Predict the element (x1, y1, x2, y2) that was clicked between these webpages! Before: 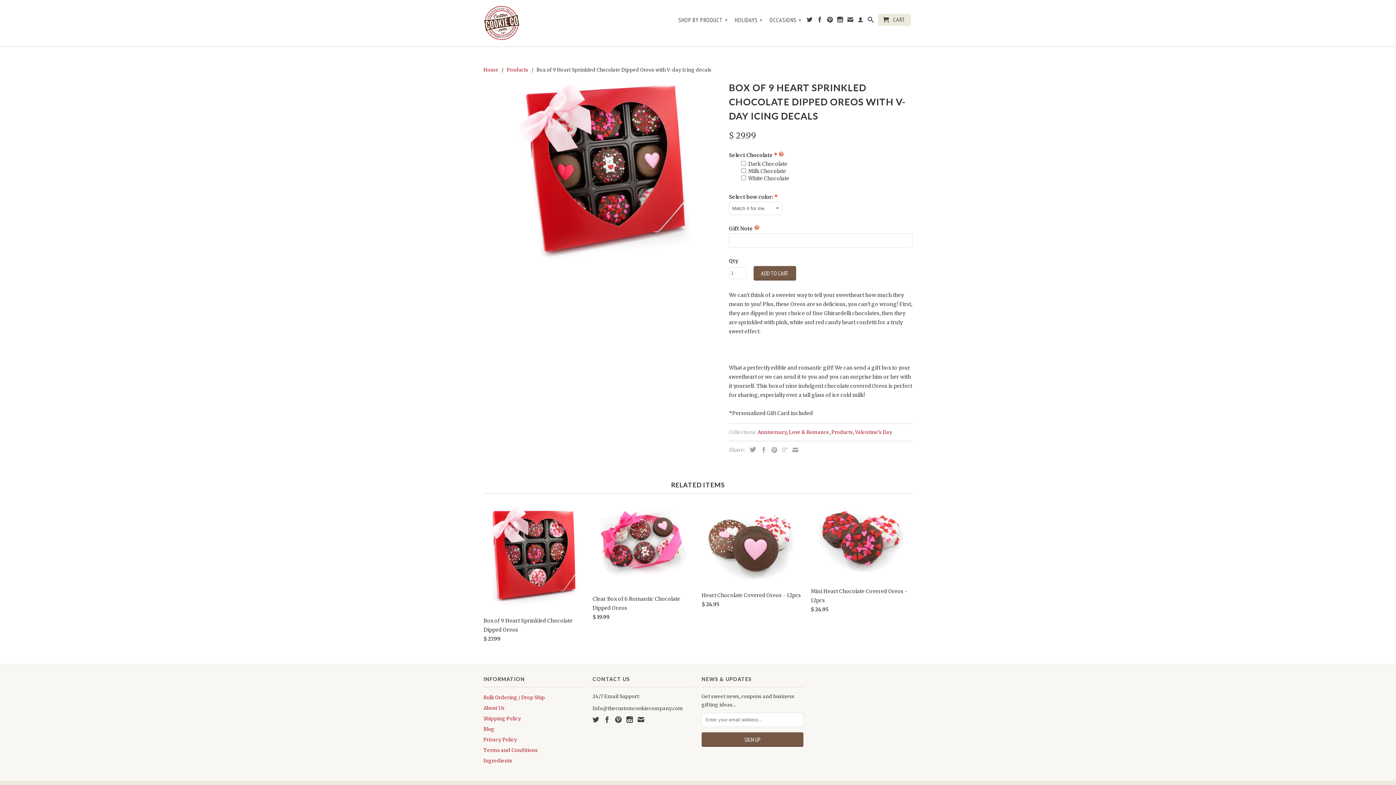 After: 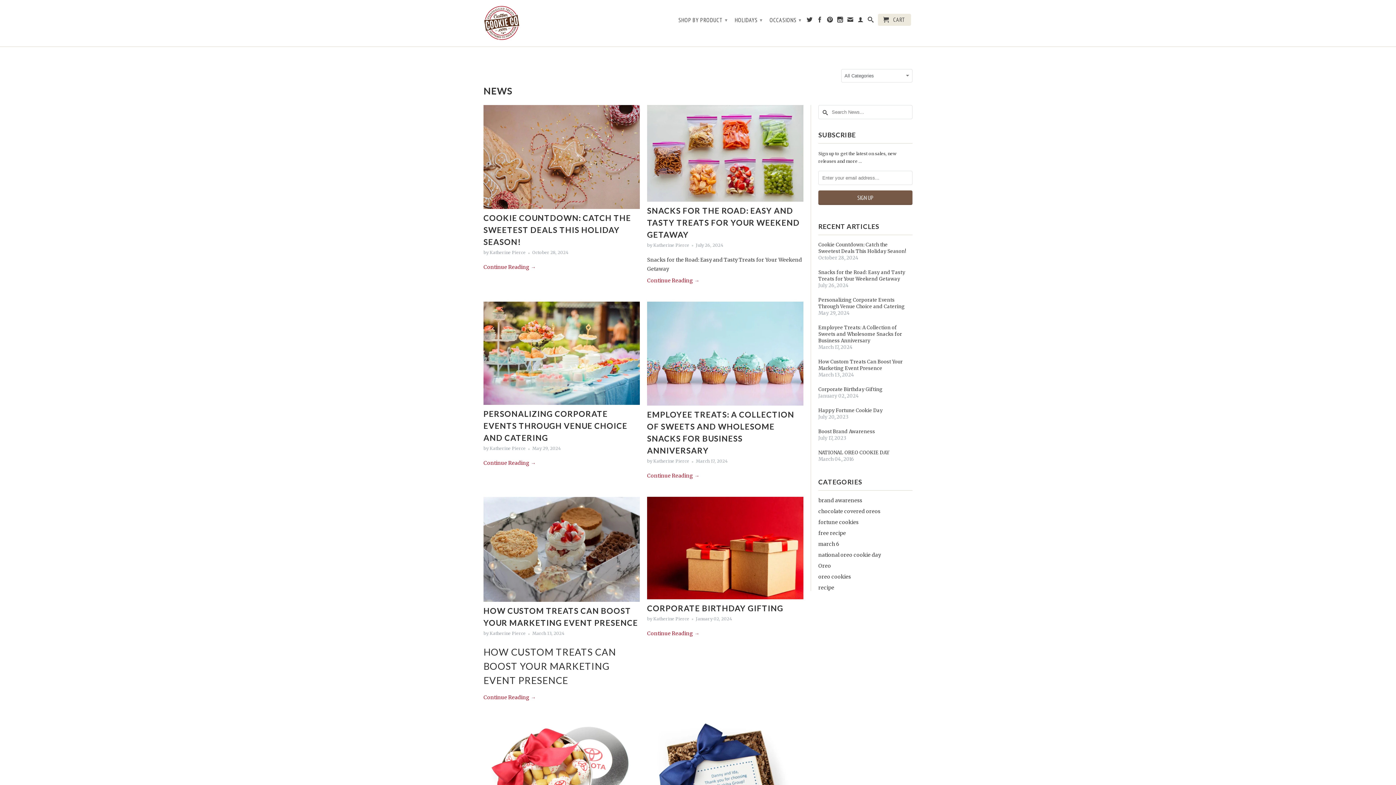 Action: bbox: (483, 726, 494, 732) label: Blog